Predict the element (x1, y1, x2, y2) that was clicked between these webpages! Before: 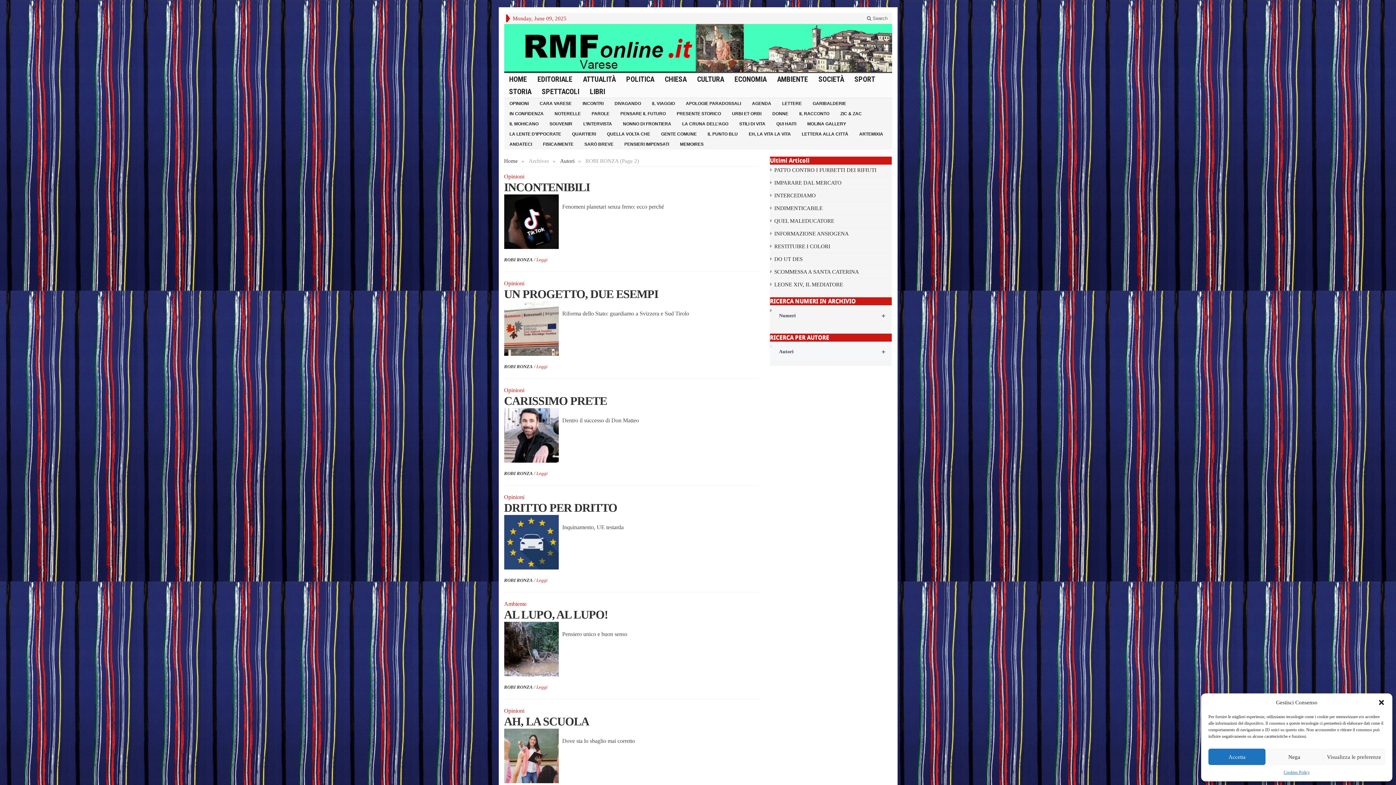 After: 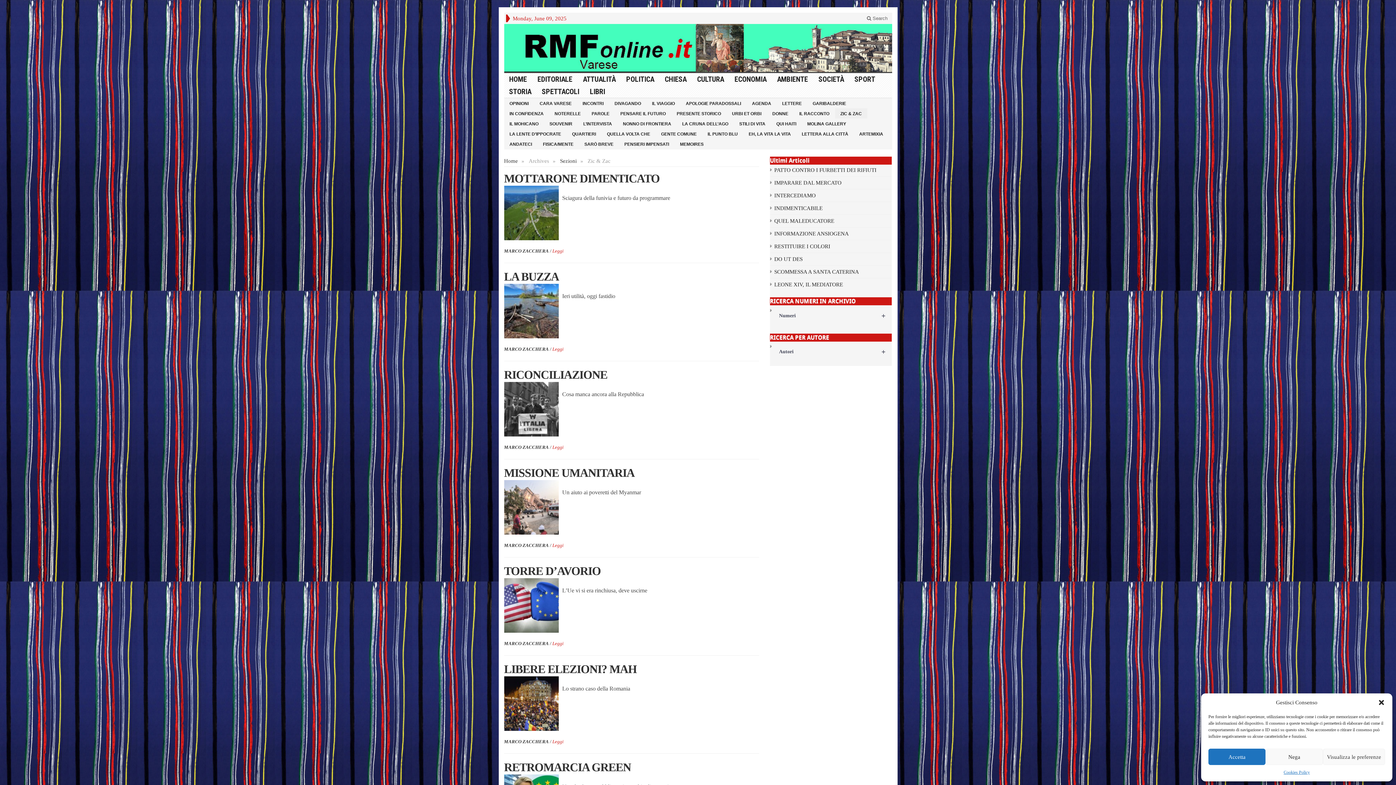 Action: bbox: (835, 108, 867, 118) label: ZIC & ZAC